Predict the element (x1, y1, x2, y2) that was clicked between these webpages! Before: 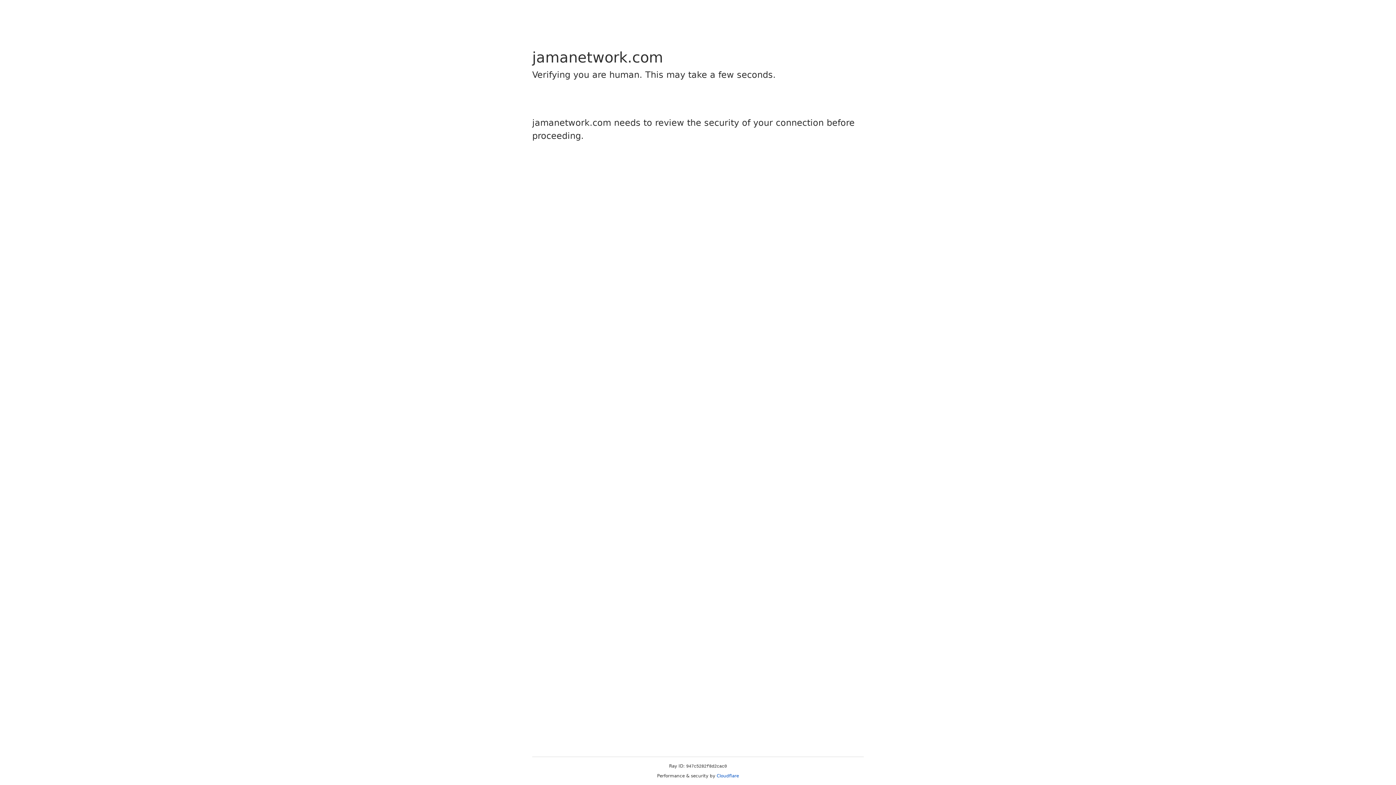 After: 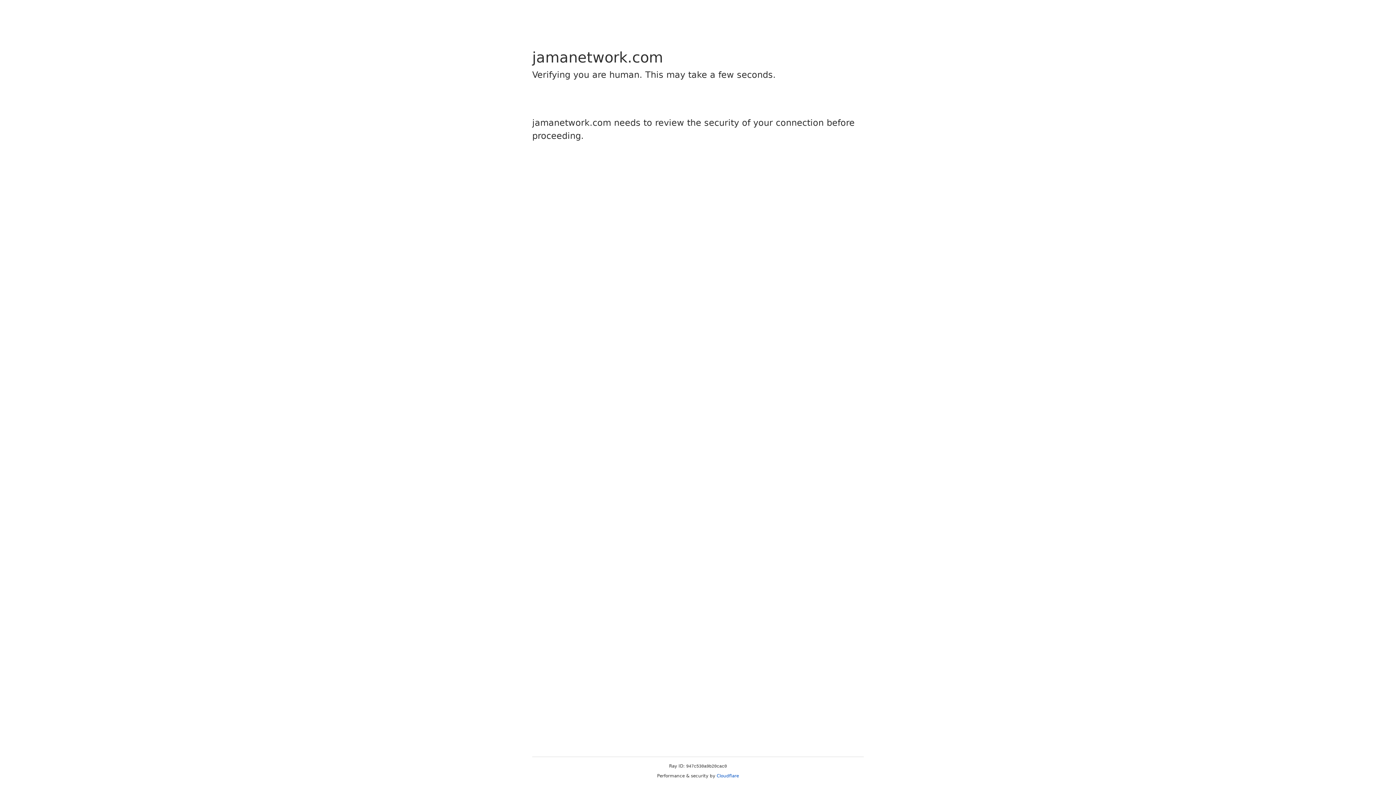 Action: bbox: (716, 773, 739, 778) label: Cloudflare